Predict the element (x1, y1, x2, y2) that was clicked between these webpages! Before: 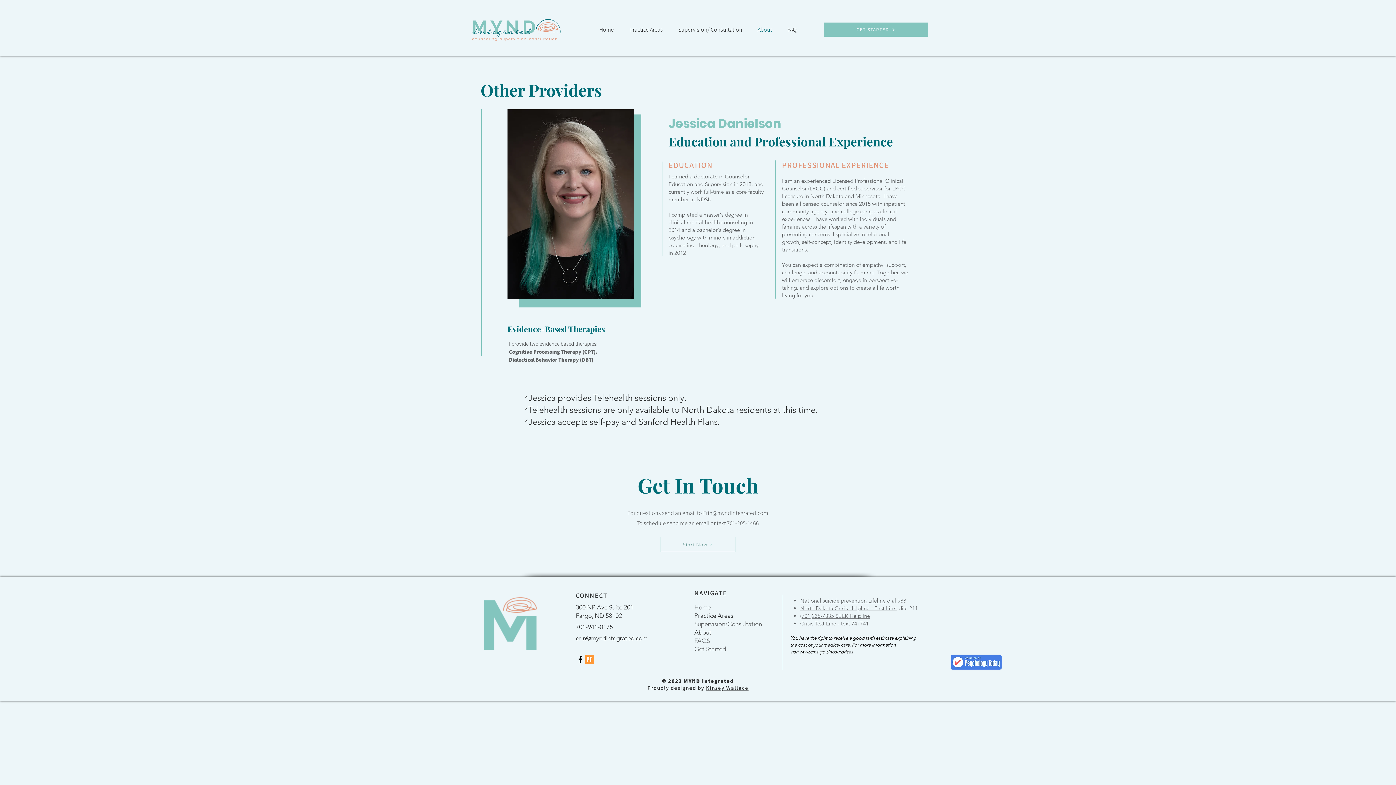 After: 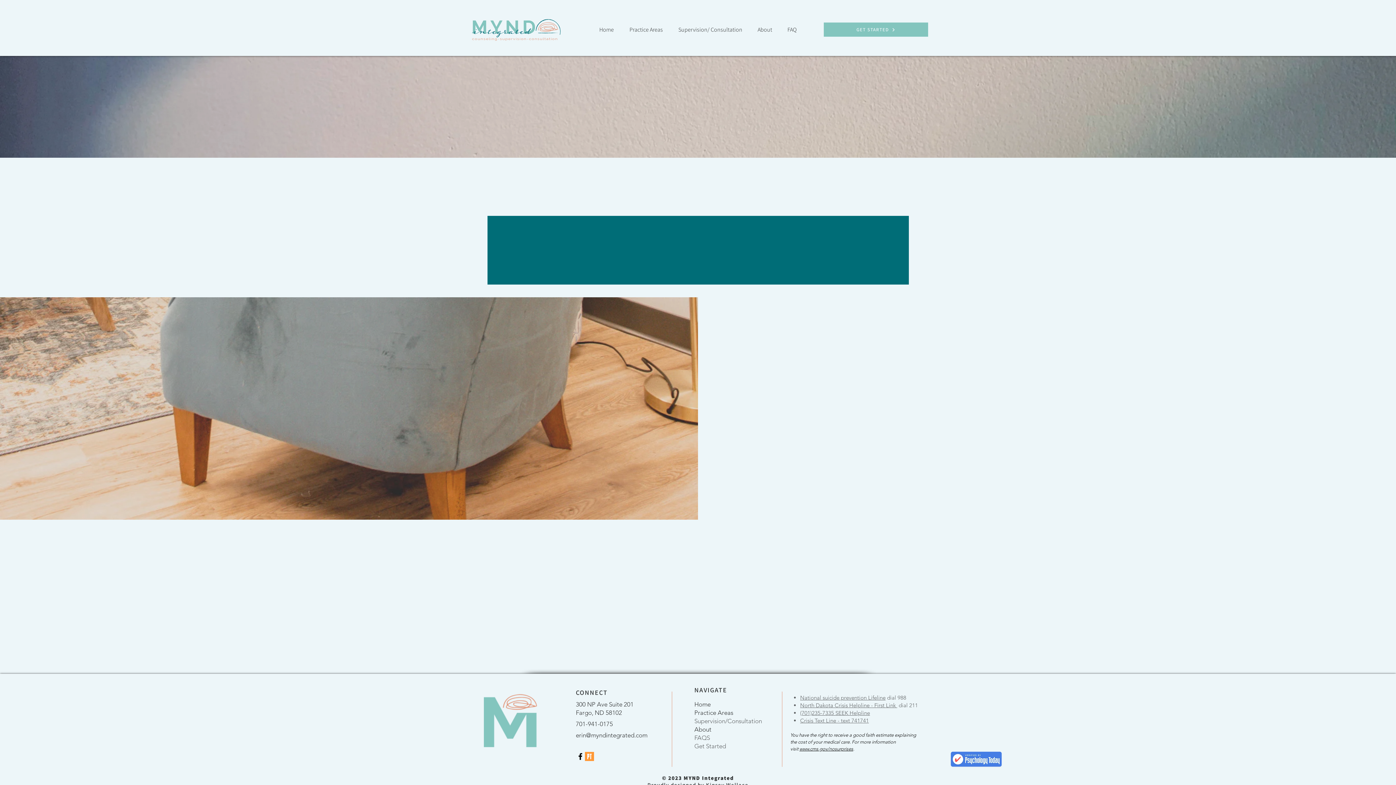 Action: bbox: (824, 22, 928, 36) label: GET STARTED